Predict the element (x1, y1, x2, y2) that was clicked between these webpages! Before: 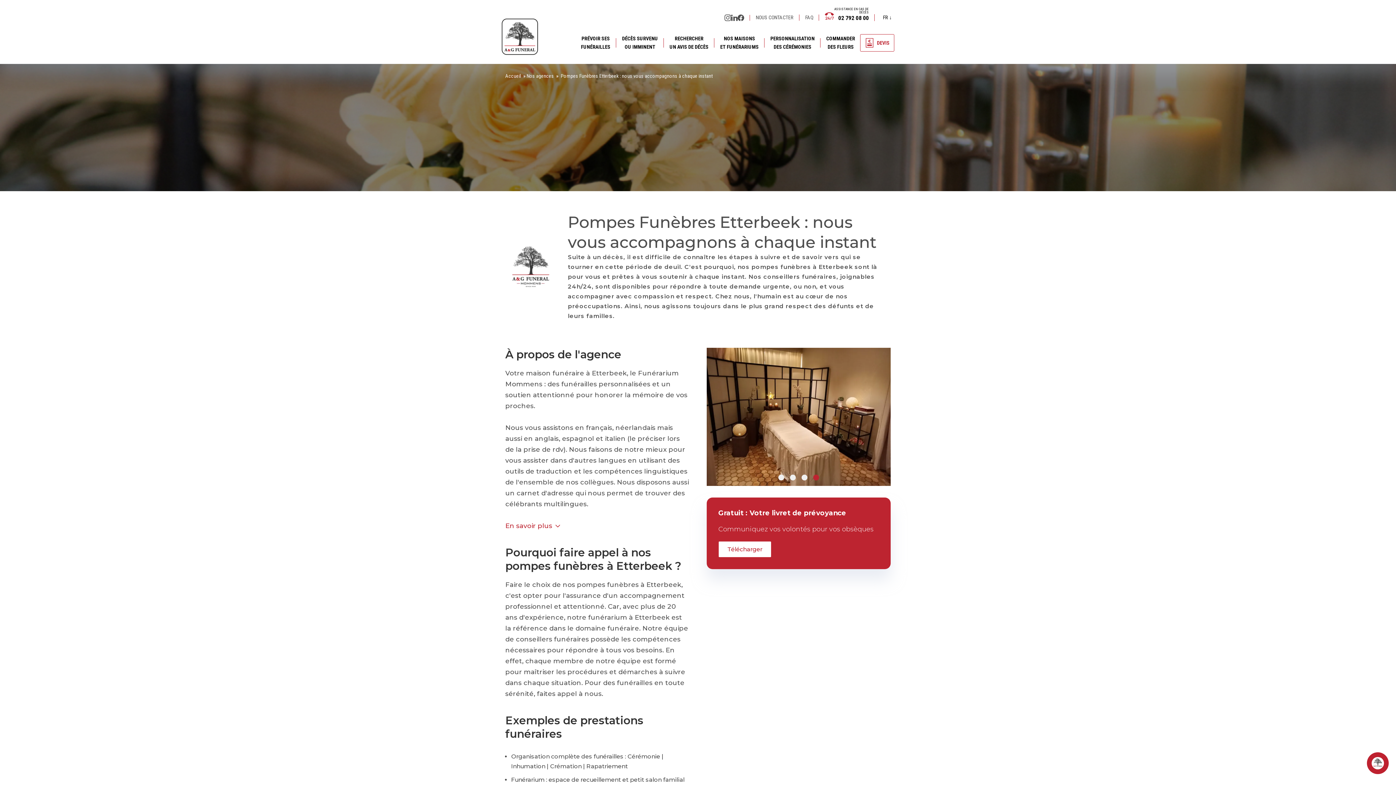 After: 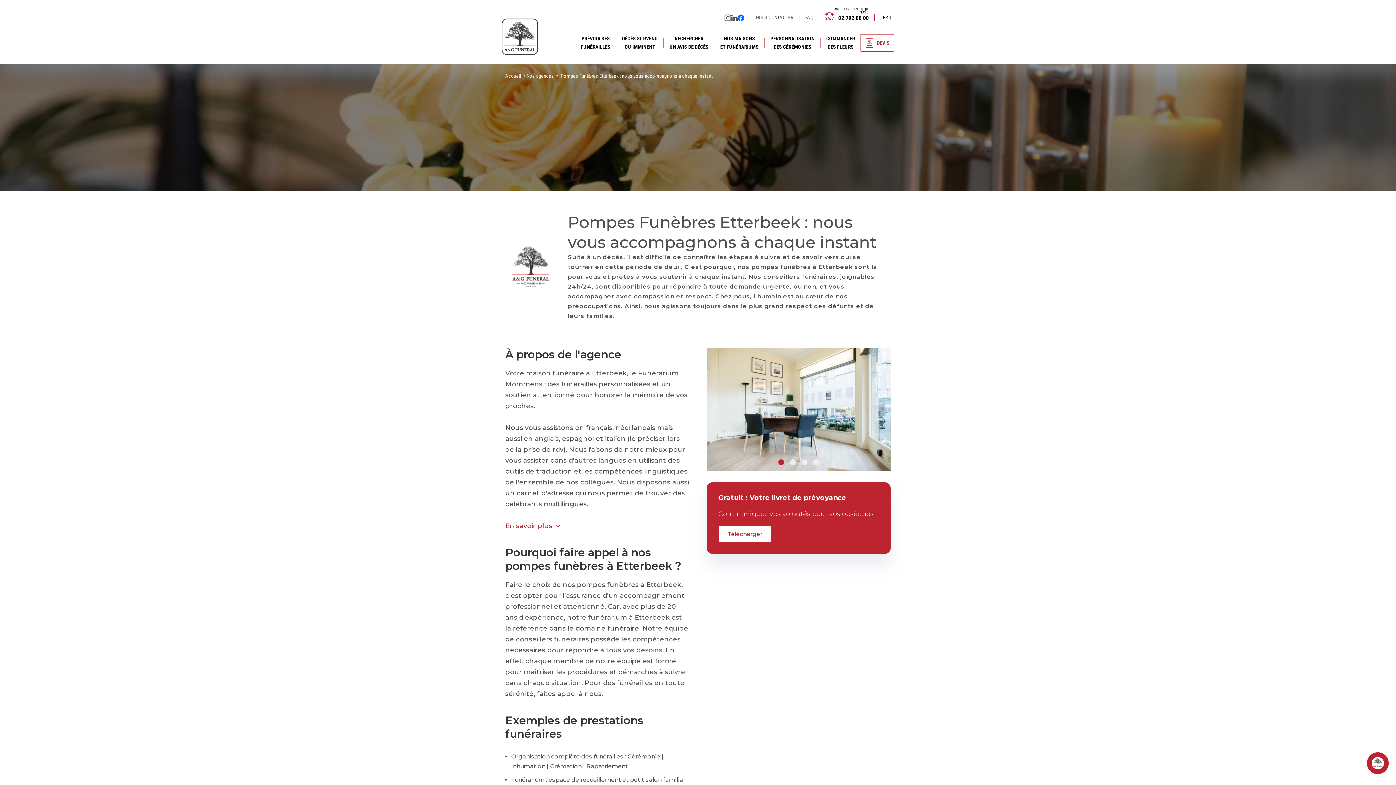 Action: label: Facebook bbox: (737, 14, 744, 20)